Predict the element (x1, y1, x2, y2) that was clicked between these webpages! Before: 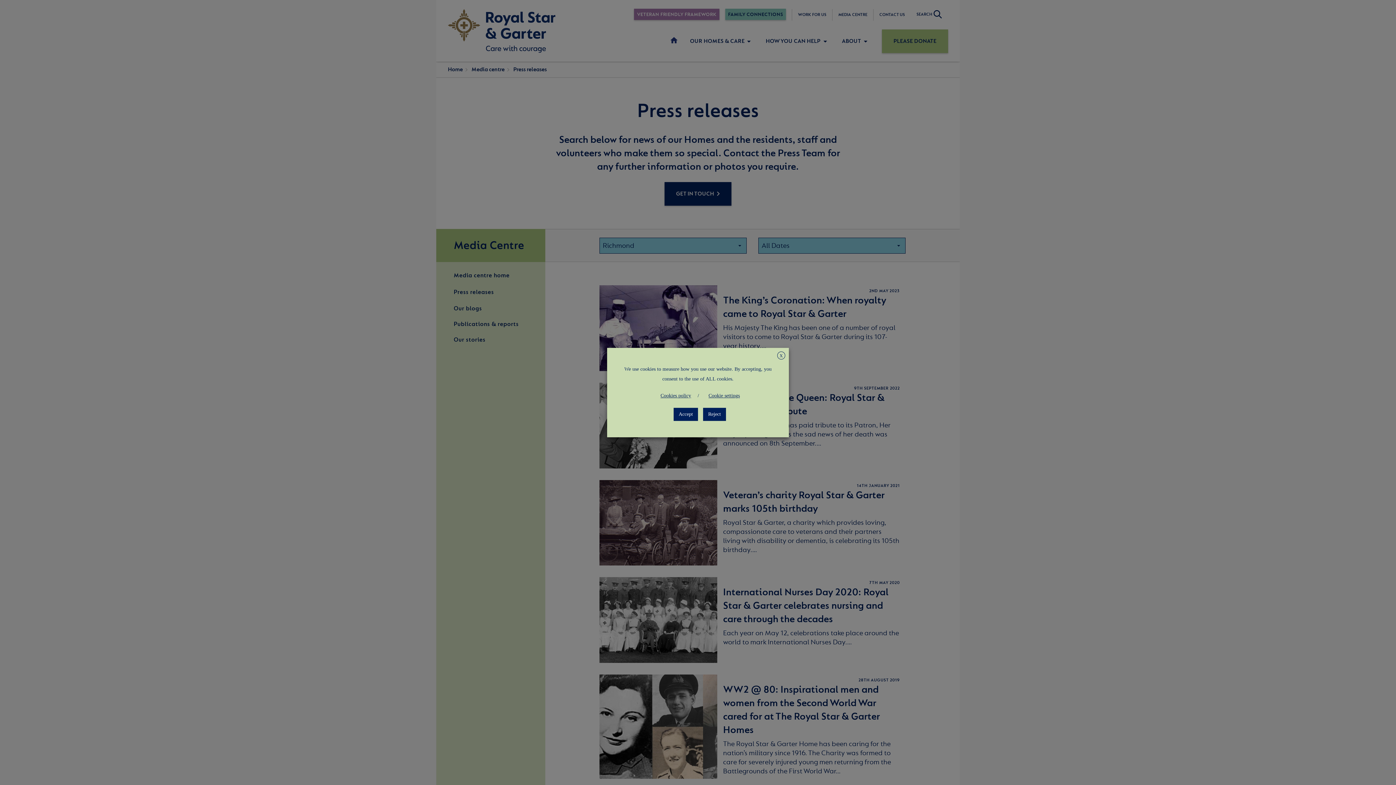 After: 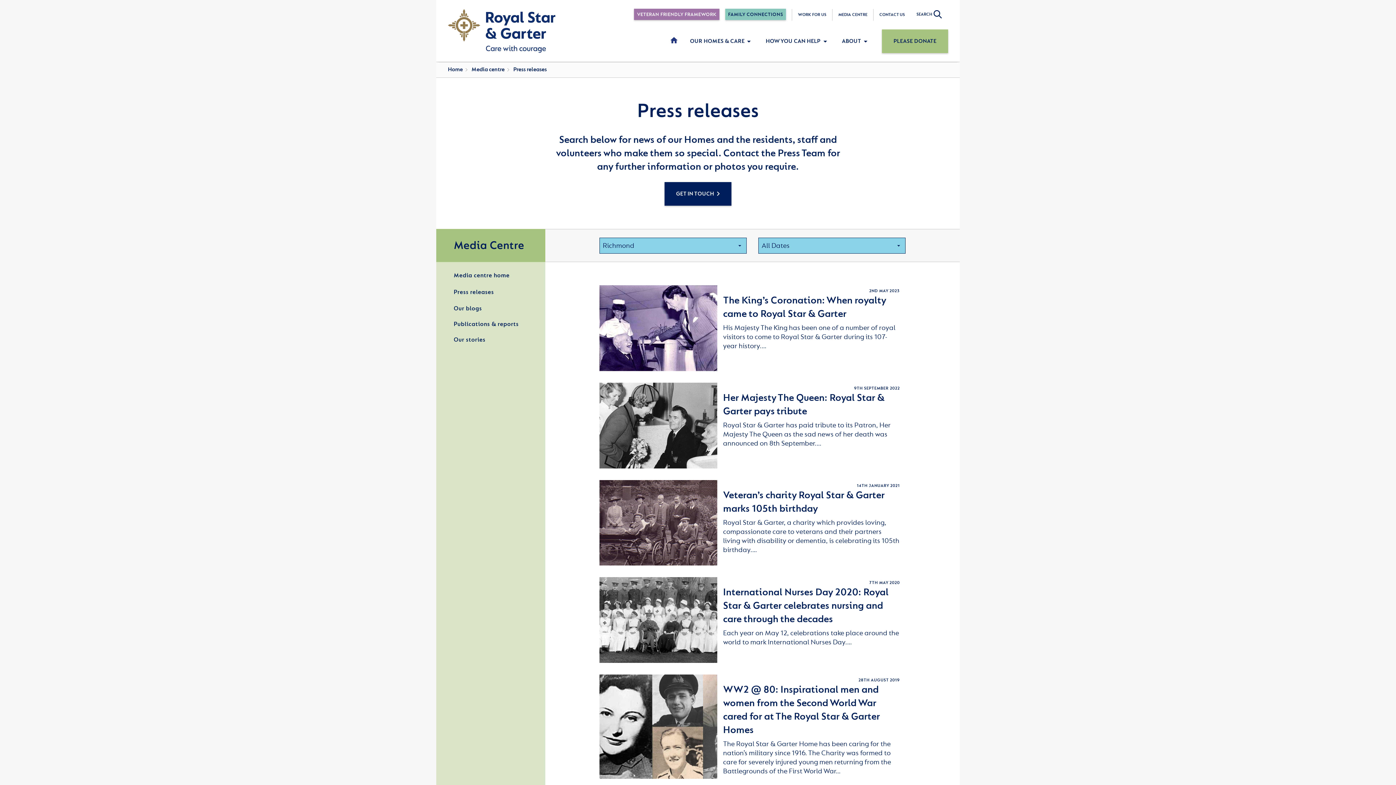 Action: label: Reject bbox: (703, 407, 726, 421)